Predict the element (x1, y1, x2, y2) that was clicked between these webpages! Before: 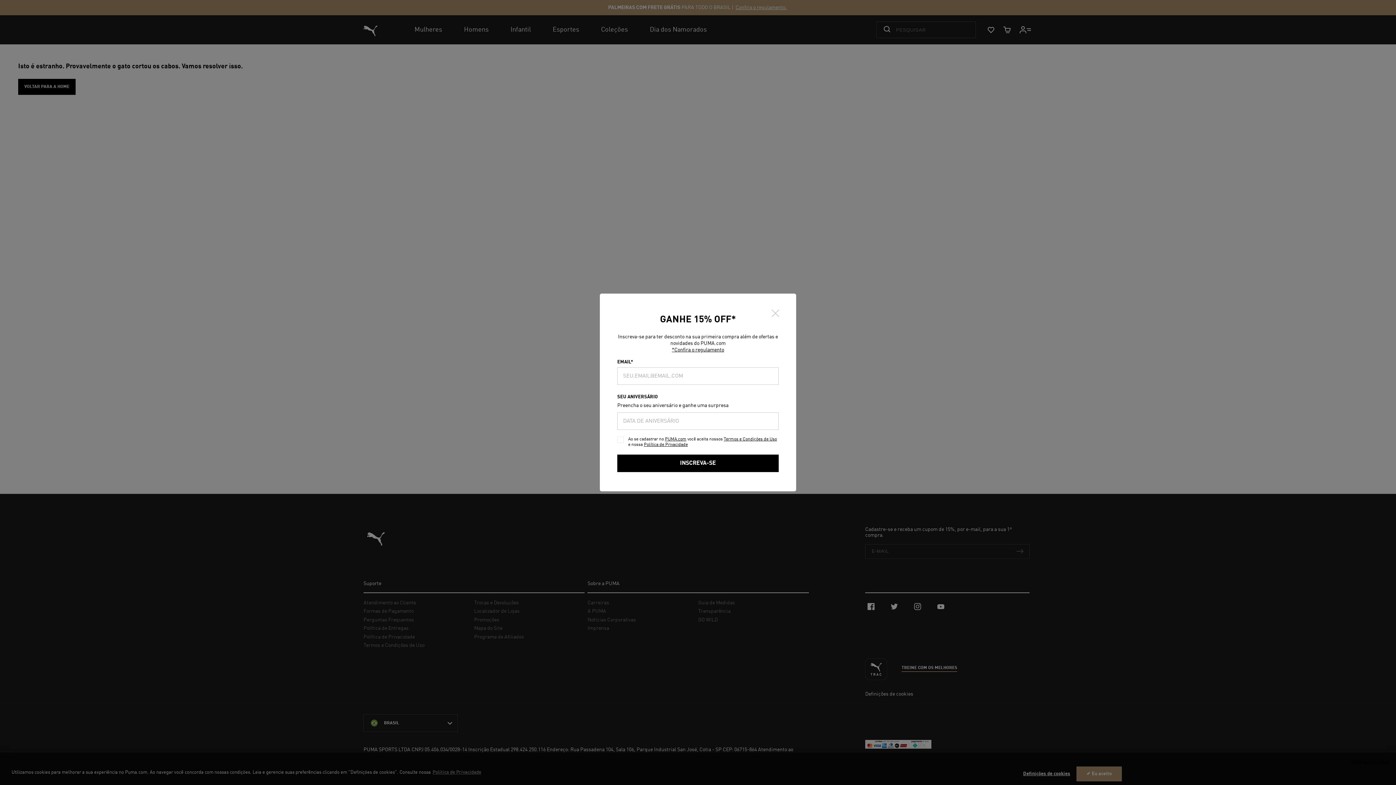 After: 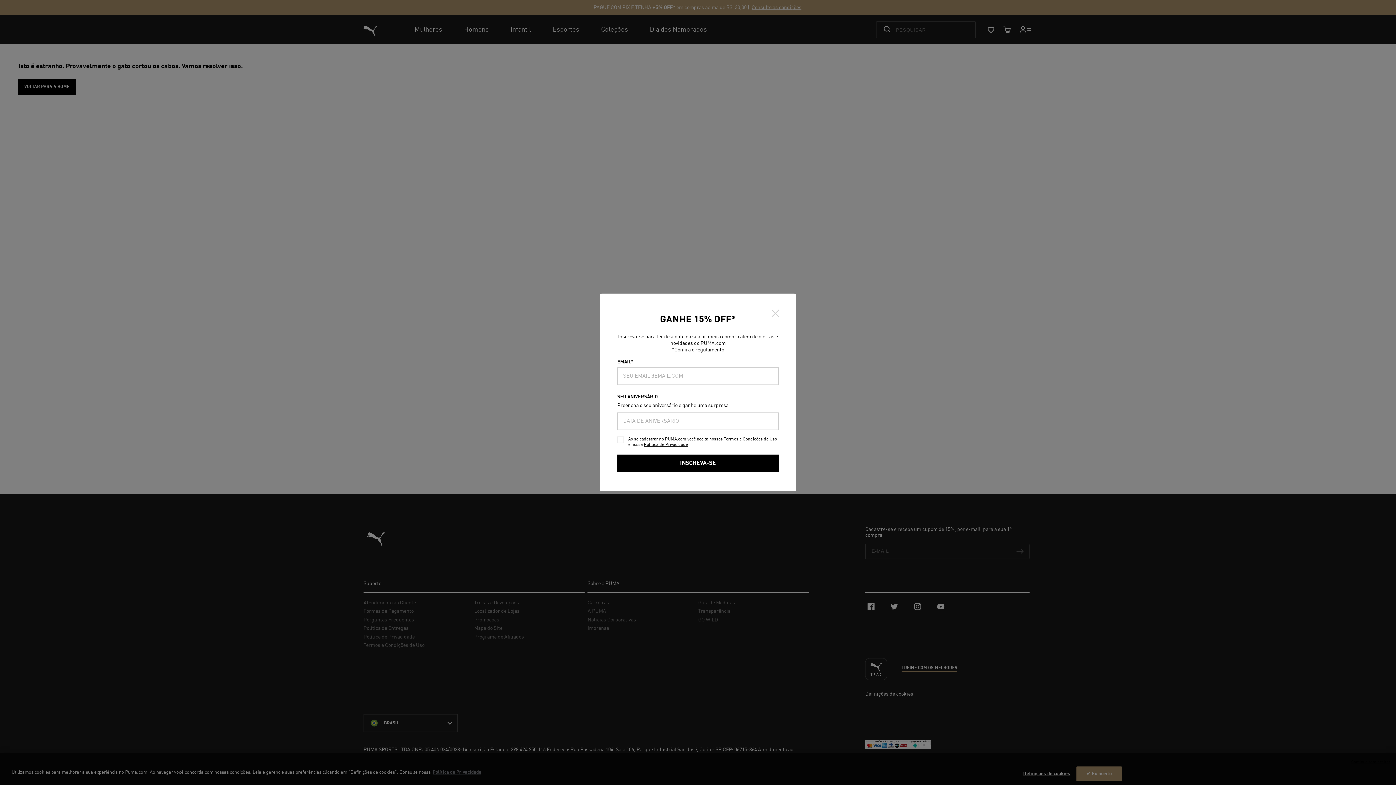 Action: label: Política de Privacidade bbox: (644, 442, 688, 447)